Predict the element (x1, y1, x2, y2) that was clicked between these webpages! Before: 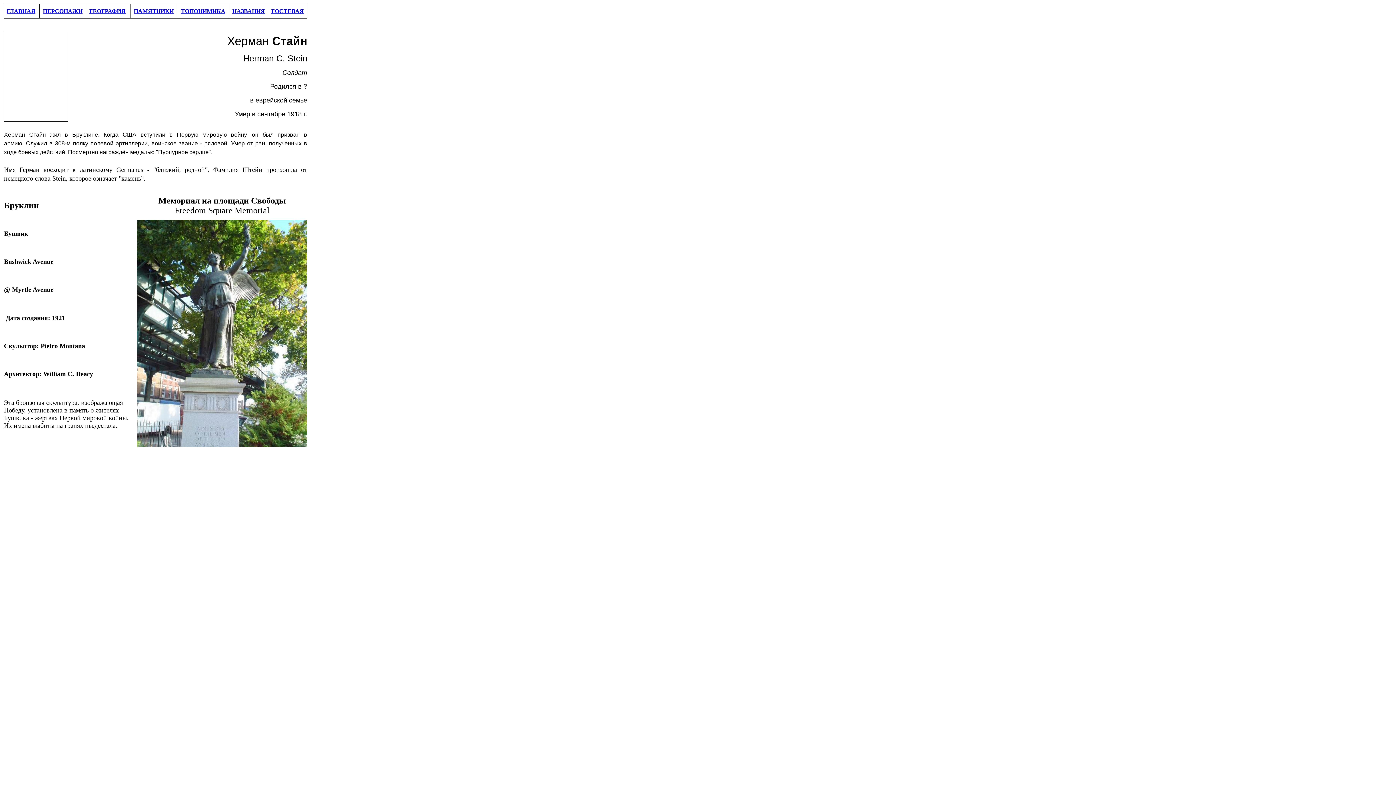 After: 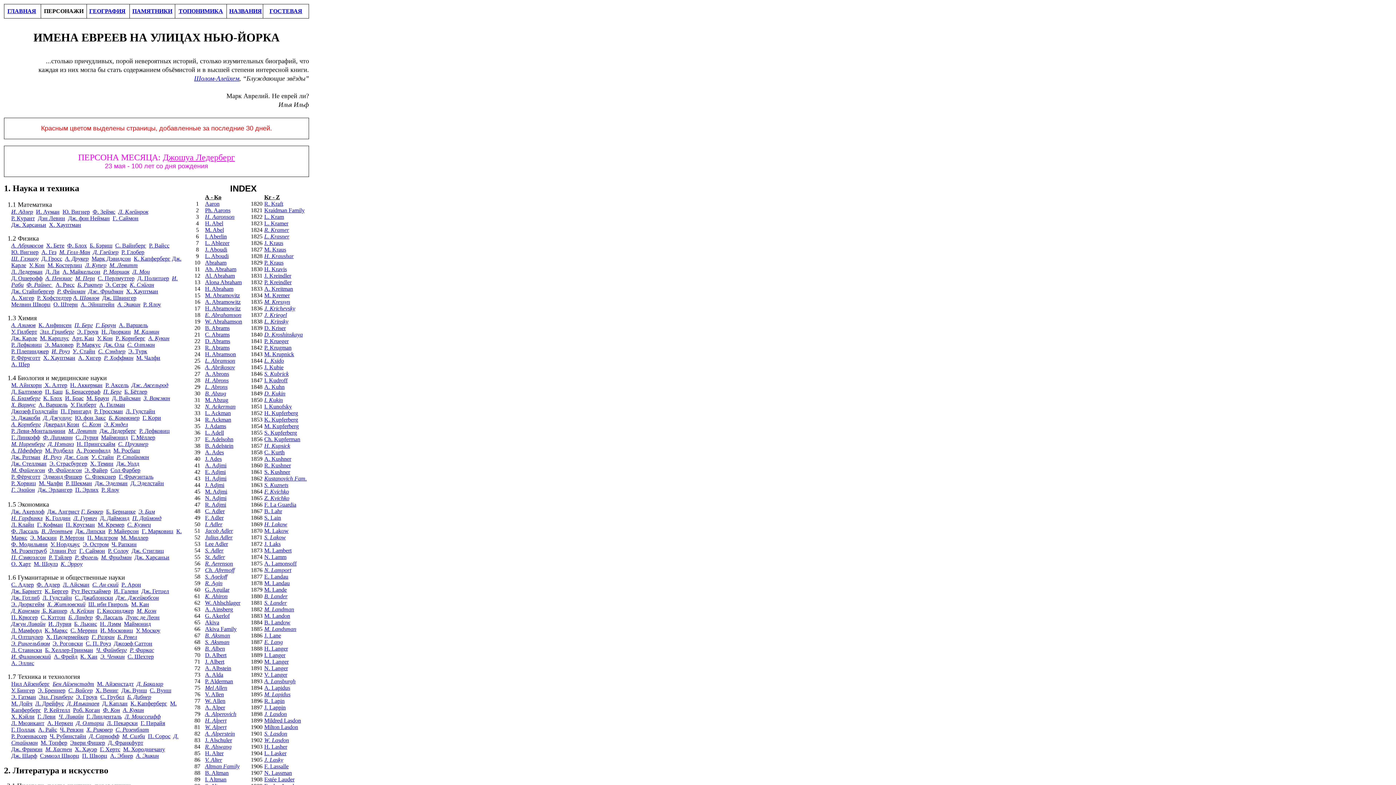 Action: bbox: (42, 8, 82, 14) label: ПЕРСОНАЖИ